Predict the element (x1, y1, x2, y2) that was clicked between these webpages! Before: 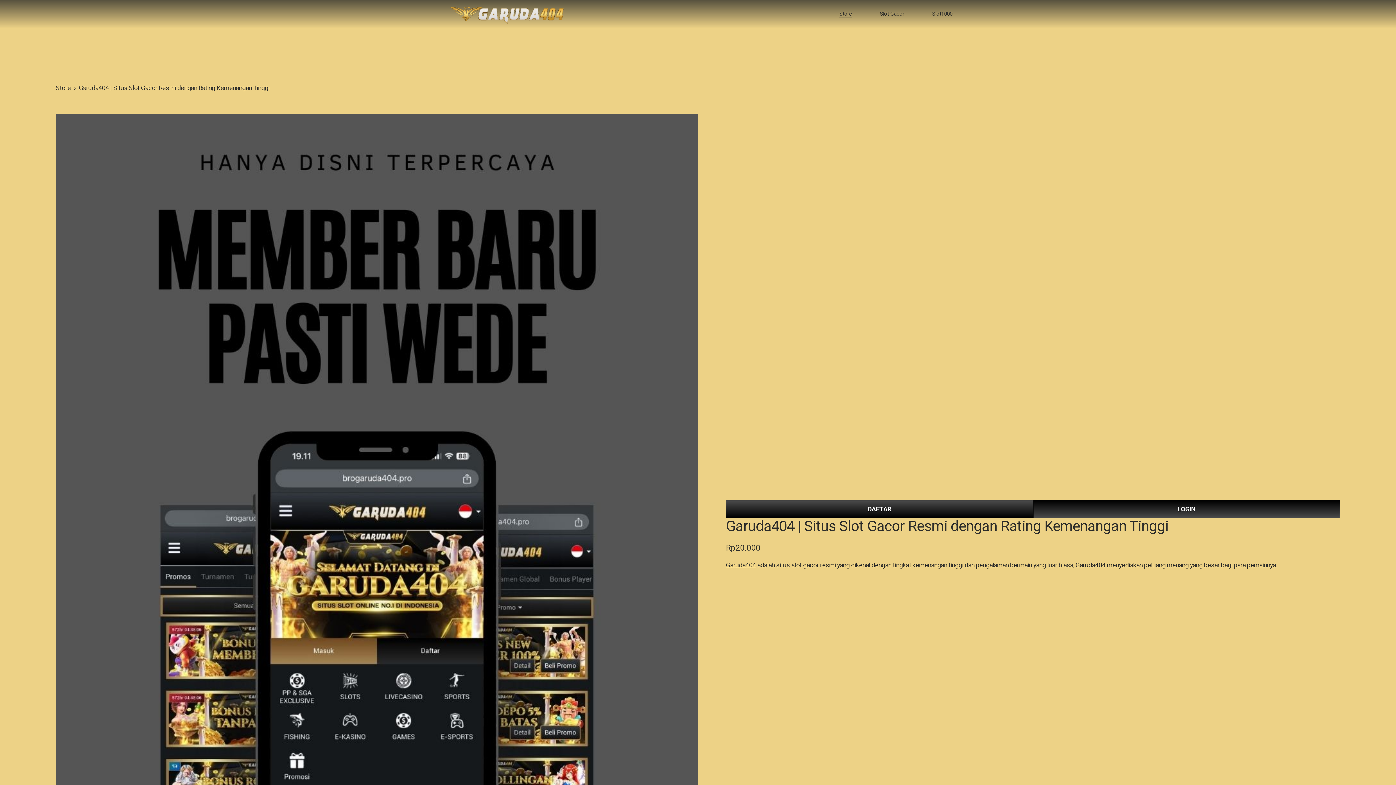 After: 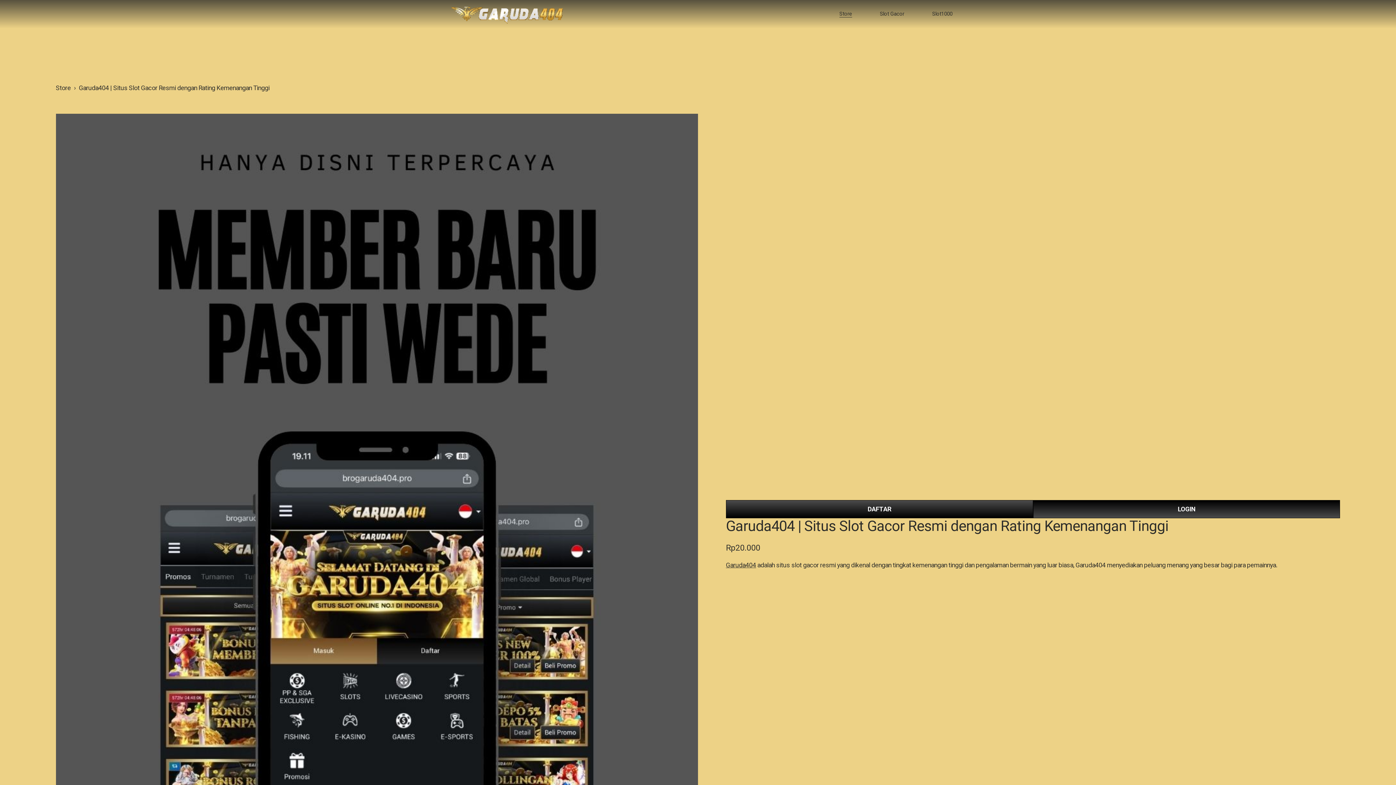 Action: label: Garuda404 | Situs Slot Gacor Resmi dengan Rating Kemenangan Tinggi bbox: (78, 84, 269, 91)